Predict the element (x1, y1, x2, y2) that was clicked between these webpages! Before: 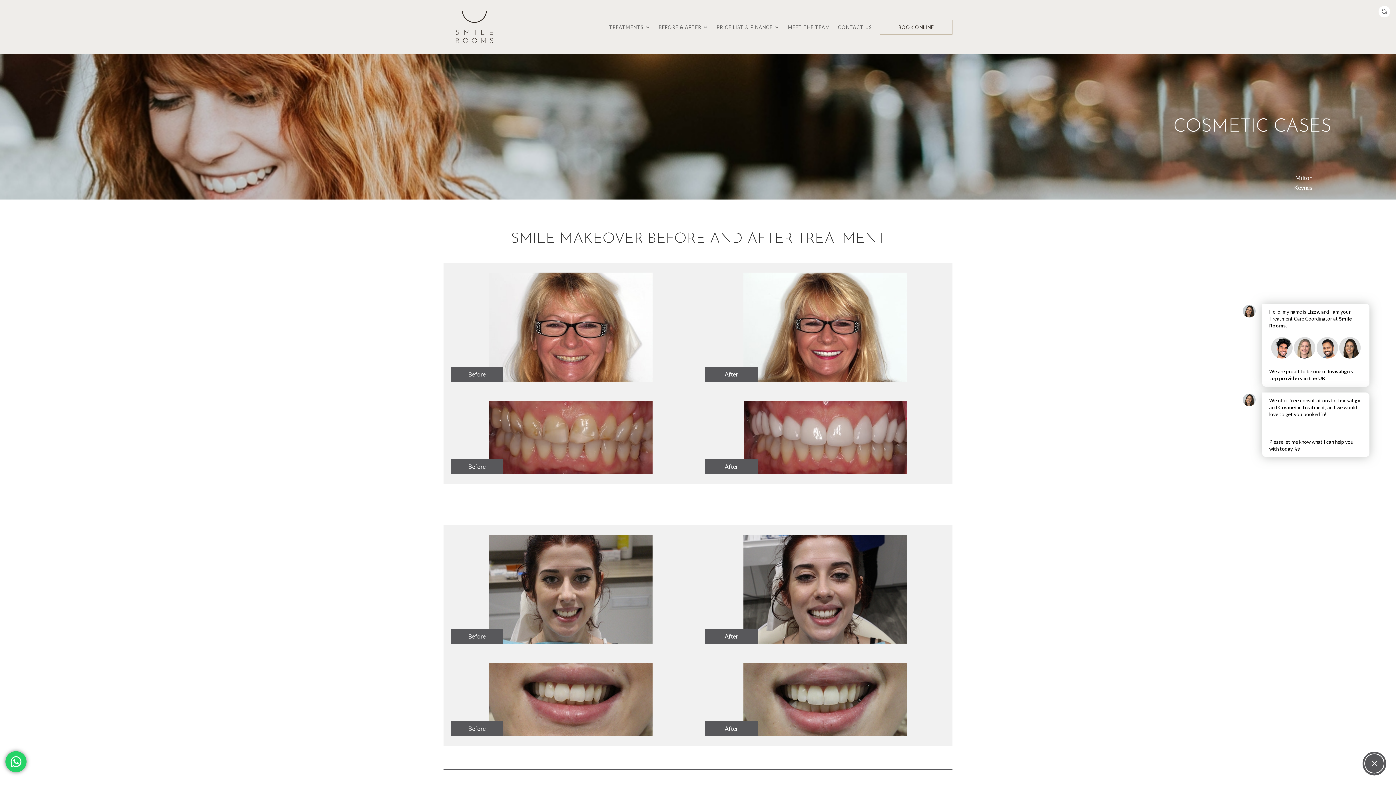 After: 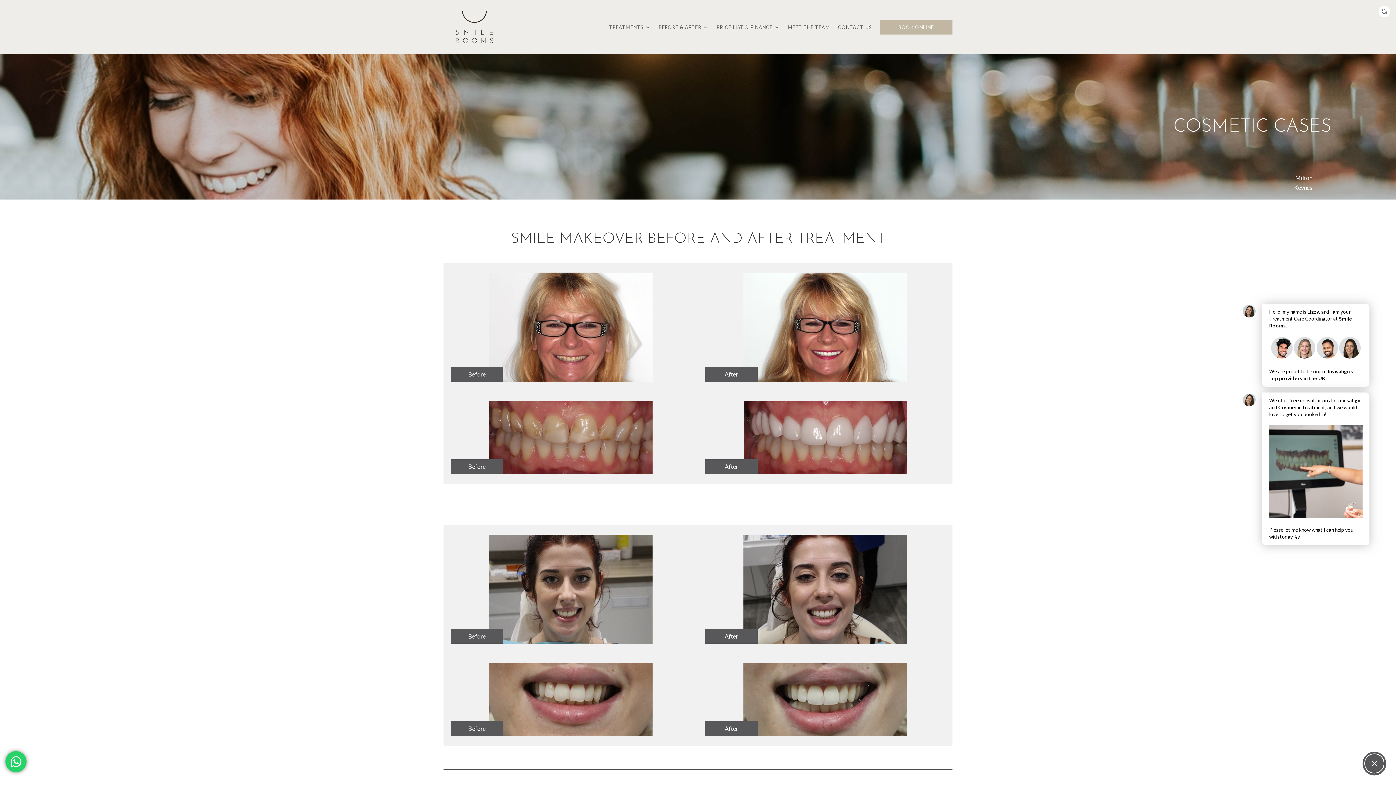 Action: label: BOOK ONLINE bbox: (880, 19, 952, 34)